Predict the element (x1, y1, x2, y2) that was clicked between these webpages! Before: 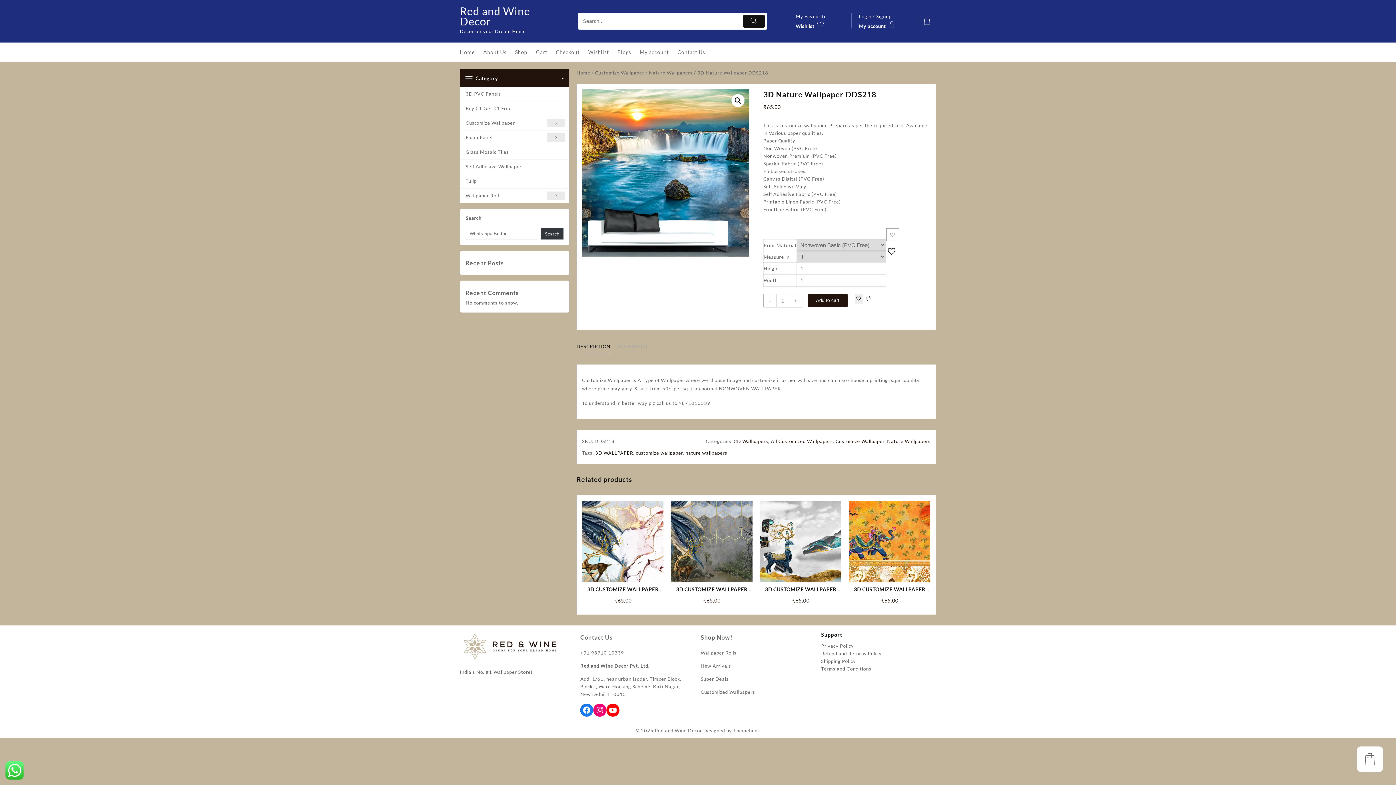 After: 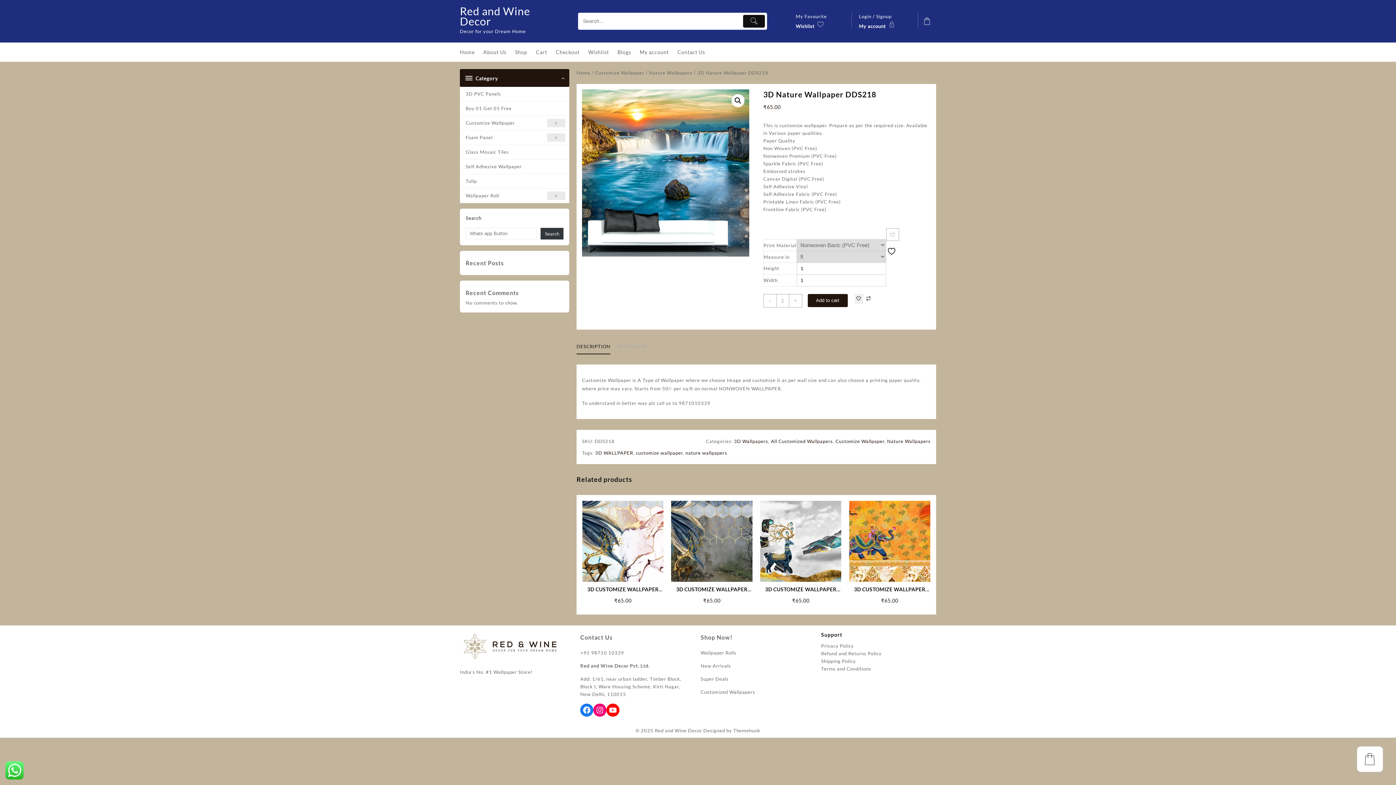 Action: label: - bbox: (763, 294, 776, 307)